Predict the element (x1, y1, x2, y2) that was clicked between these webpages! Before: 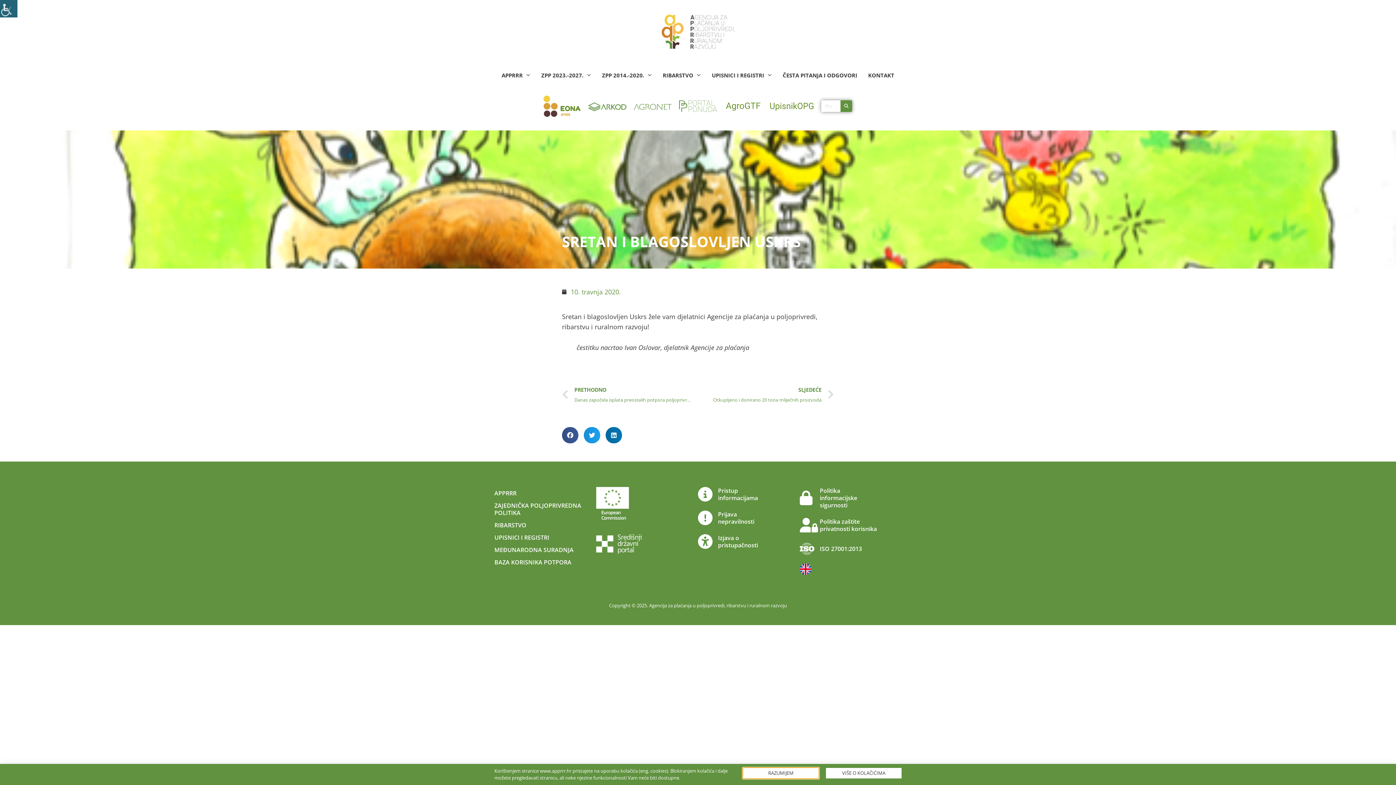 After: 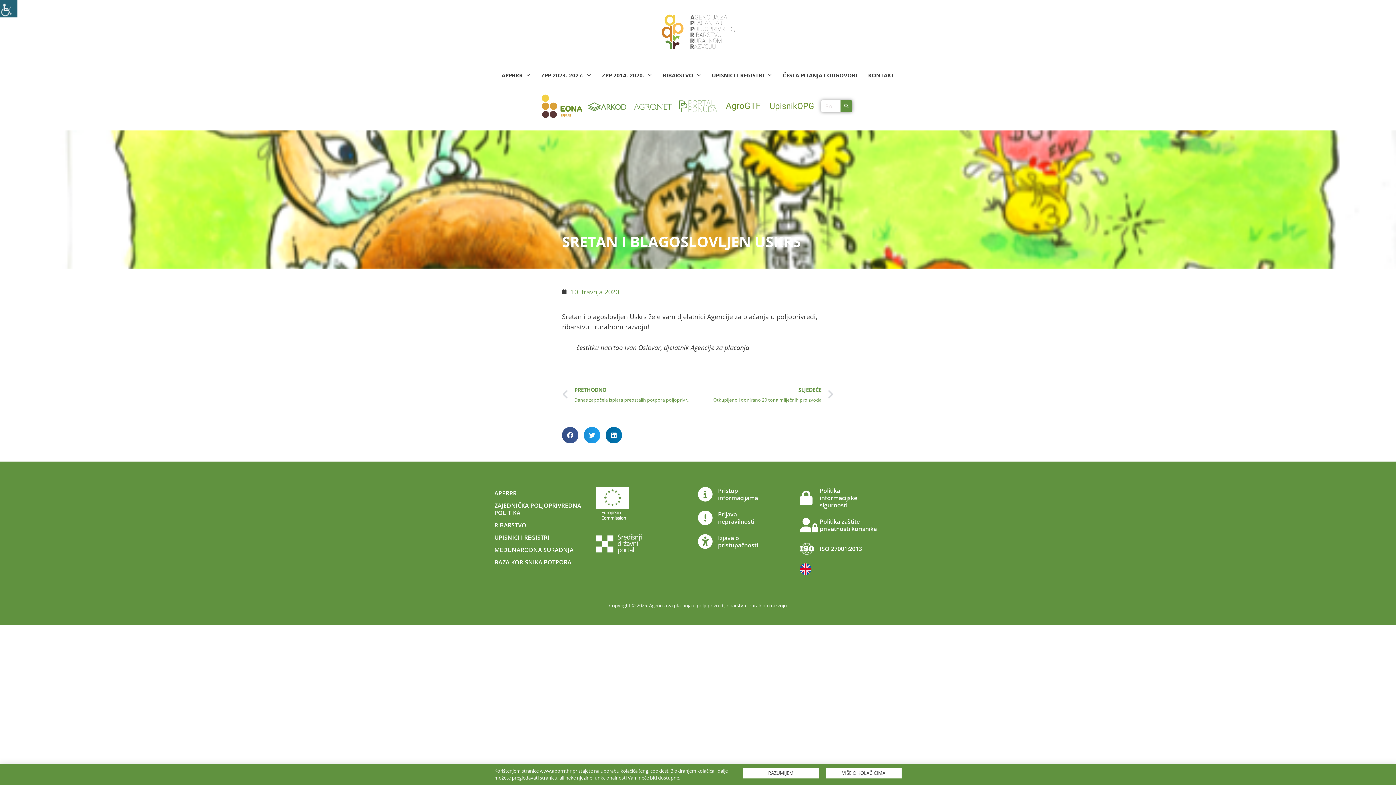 Action: bbox: (542, 94, 581, 117)